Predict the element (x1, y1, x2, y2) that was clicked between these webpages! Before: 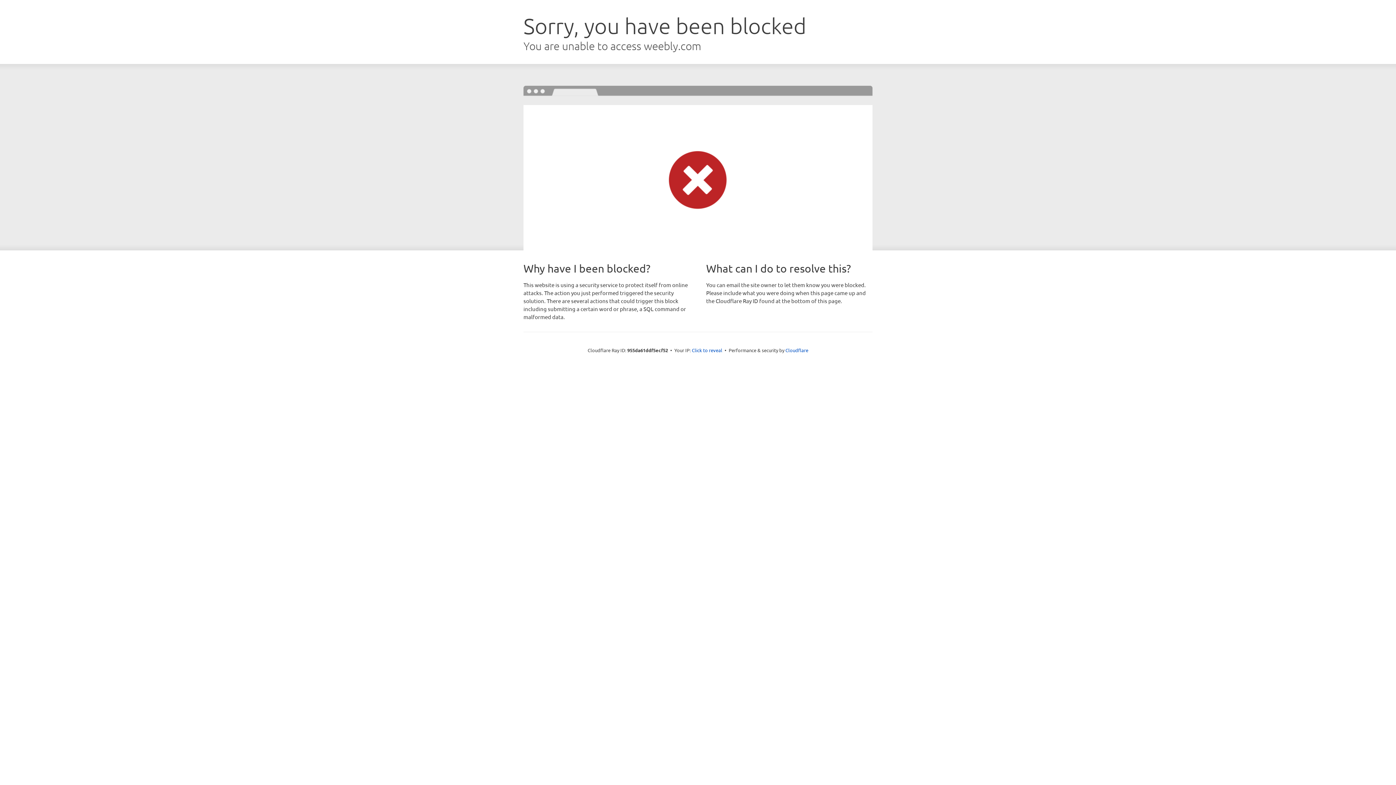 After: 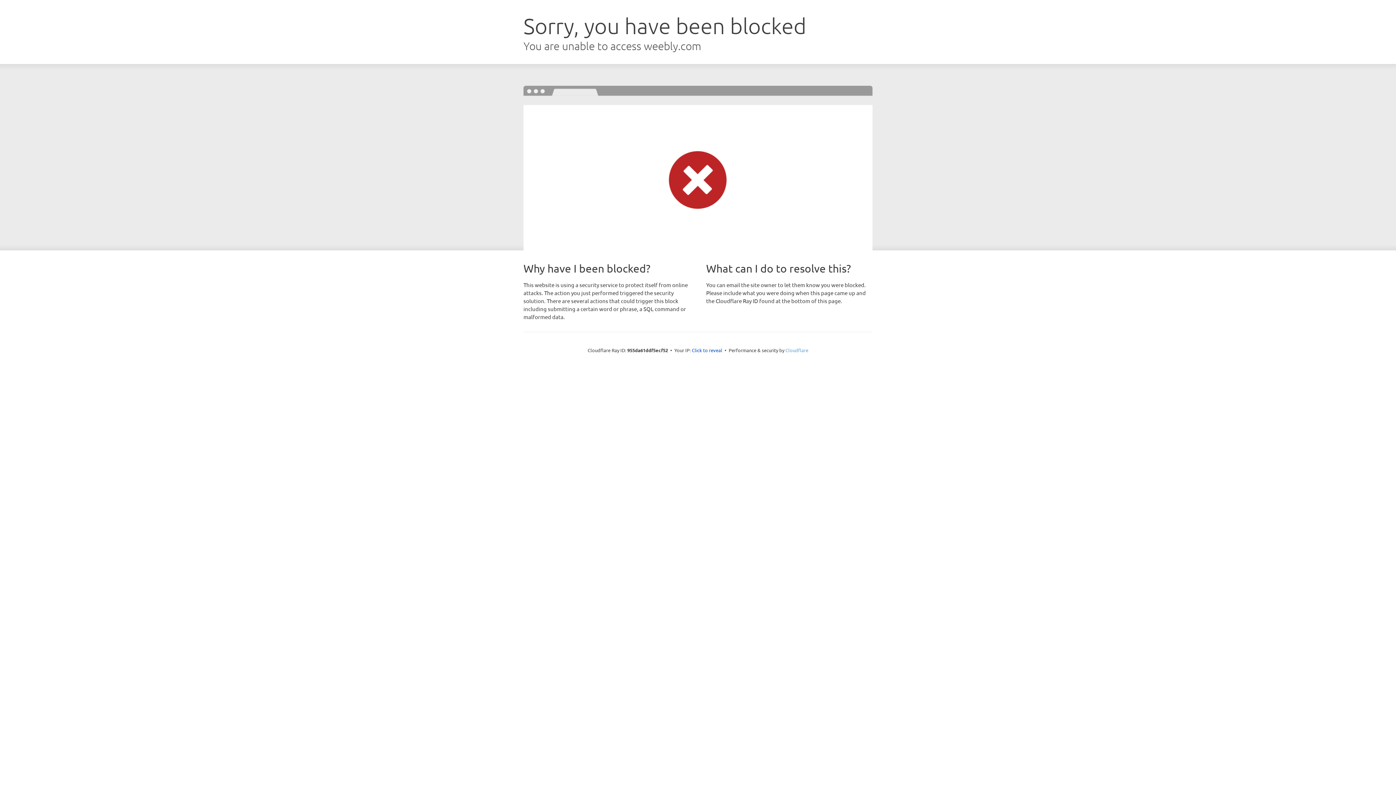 Action: label: Cloudflare bbox: (785, 347, 808, 353)